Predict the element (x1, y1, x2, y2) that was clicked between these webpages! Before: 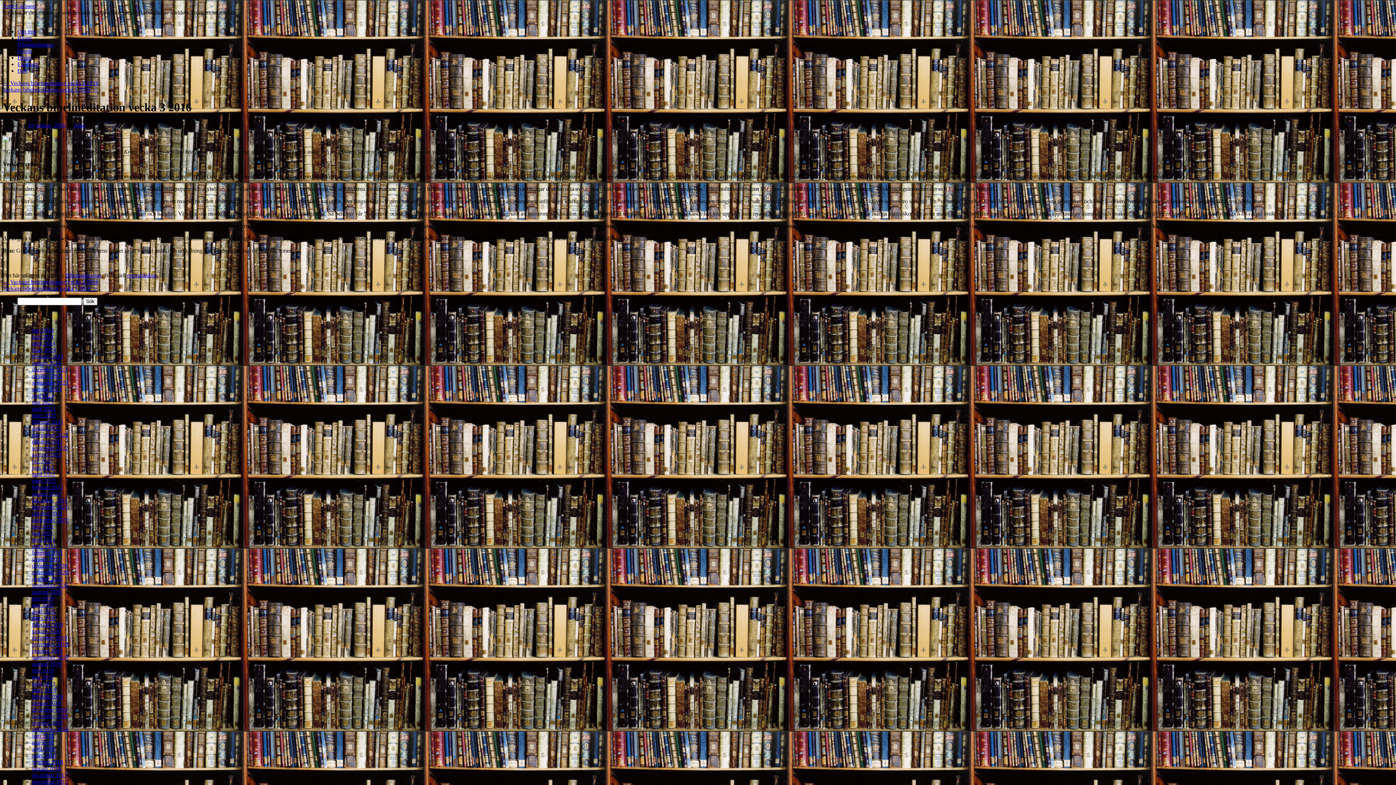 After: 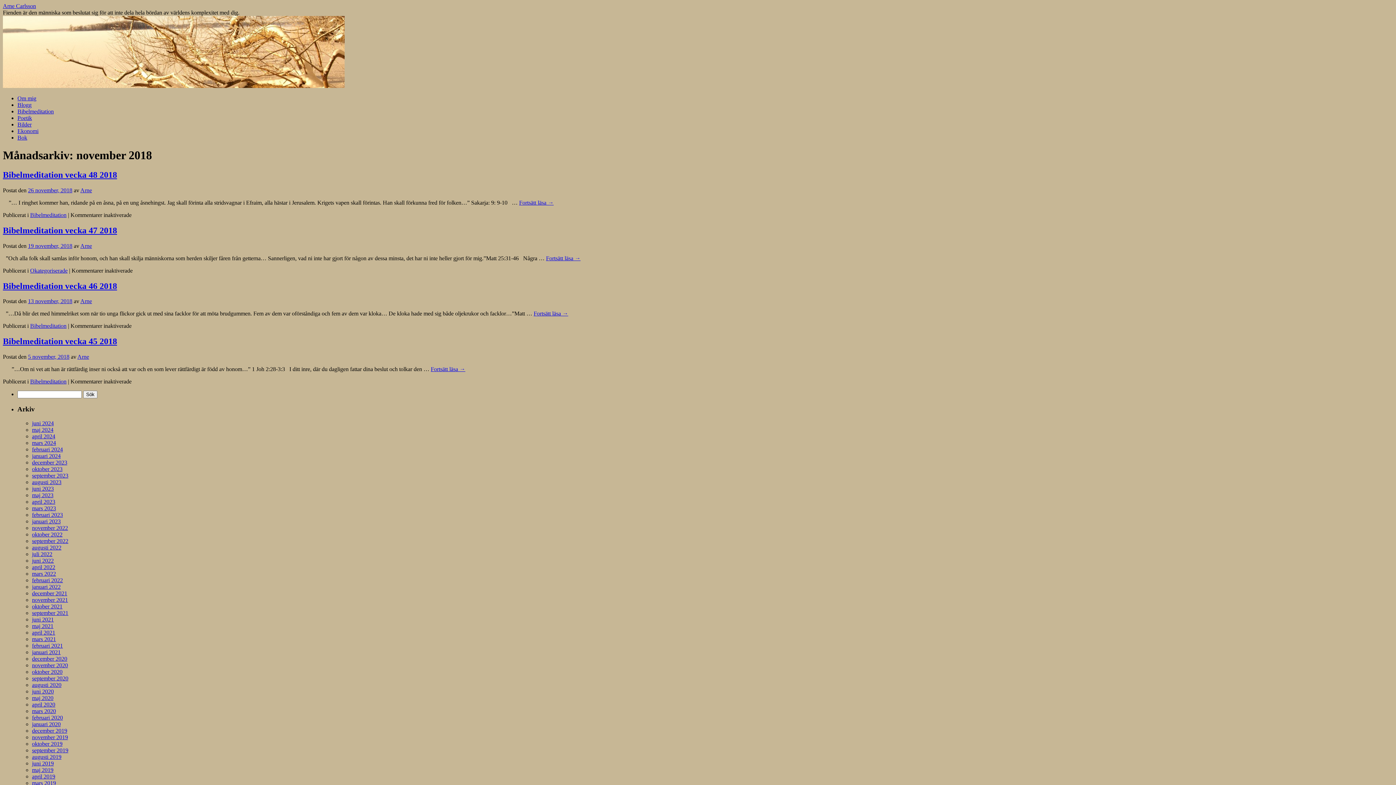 Action: bbox: (32, 713, 68, 719) label: november 2018